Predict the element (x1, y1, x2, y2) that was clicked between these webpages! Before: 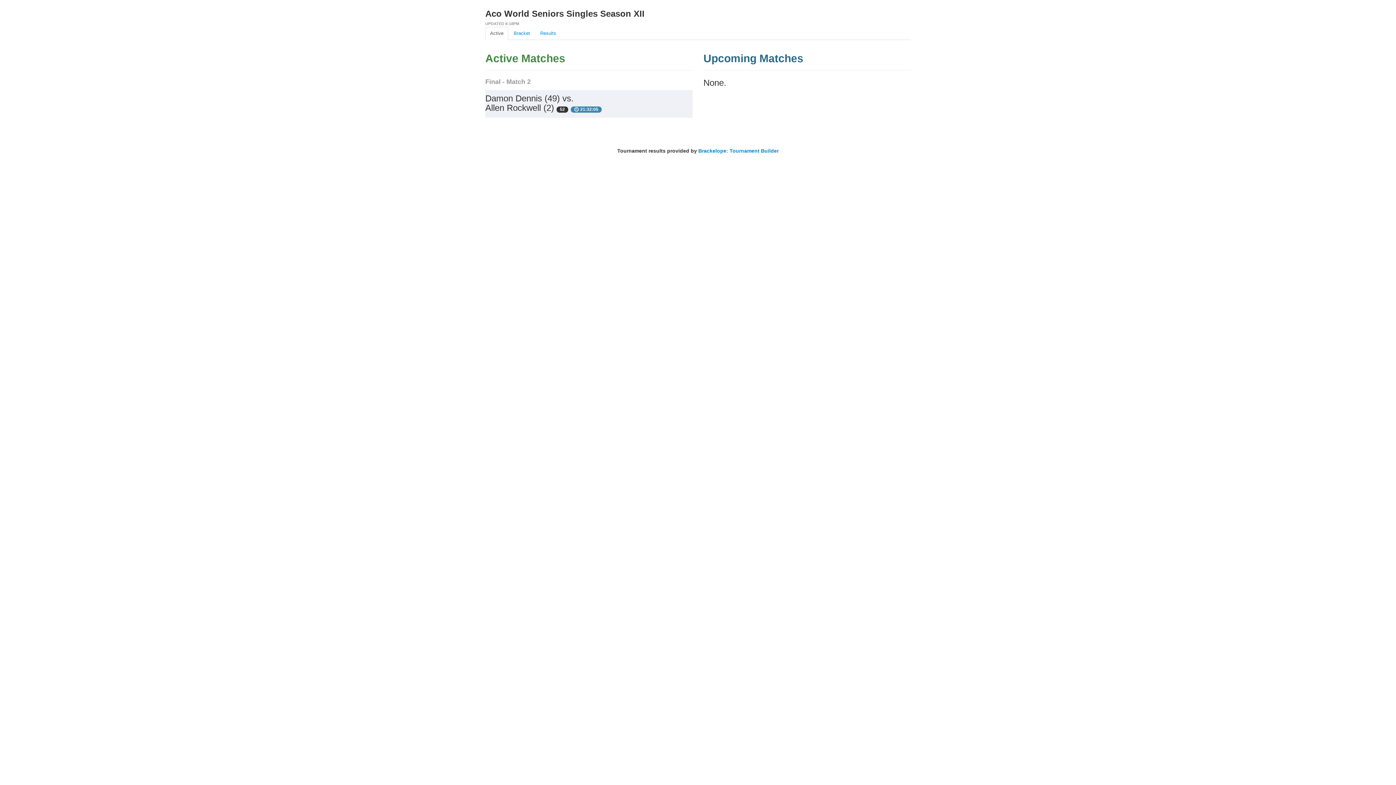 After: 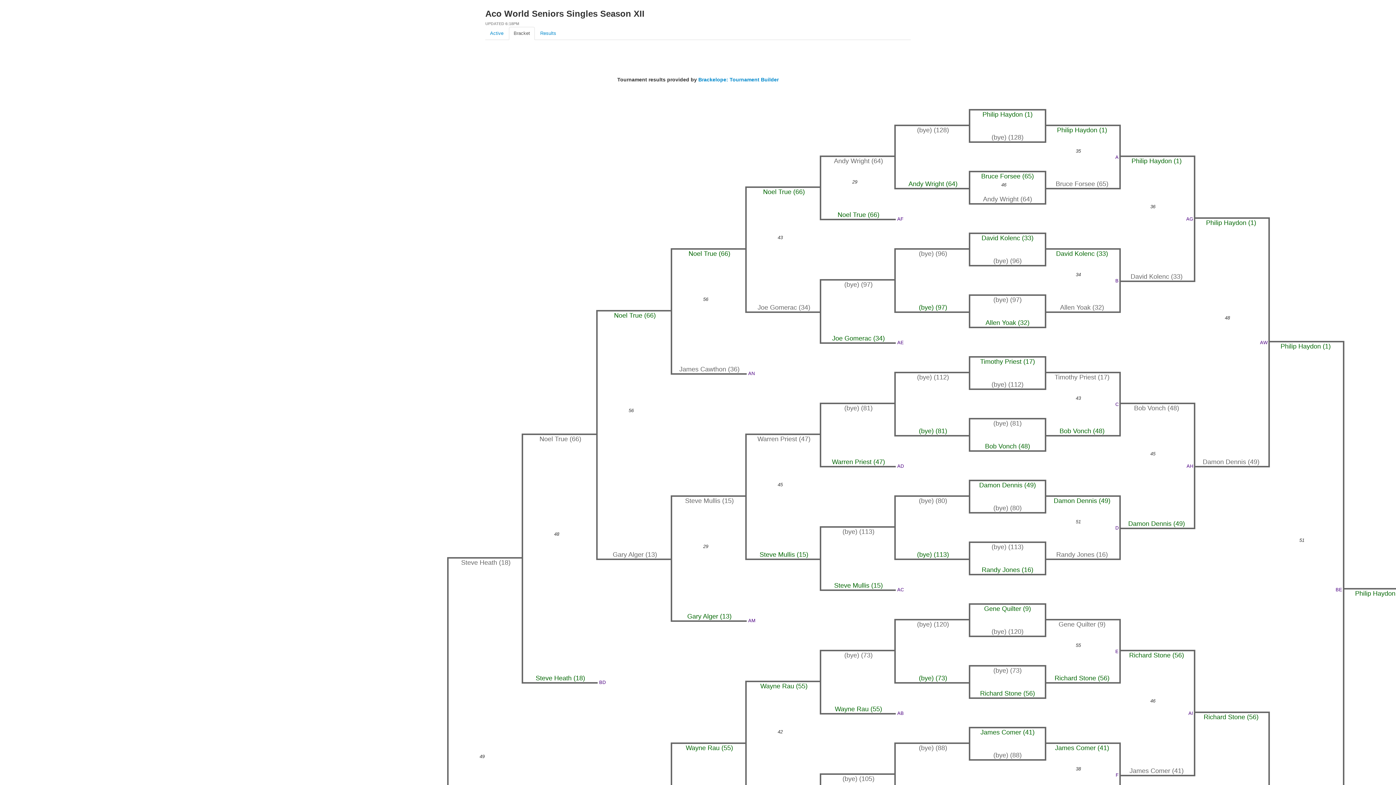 Action: label: Bracket bbox: (509, 26, 534, 40)